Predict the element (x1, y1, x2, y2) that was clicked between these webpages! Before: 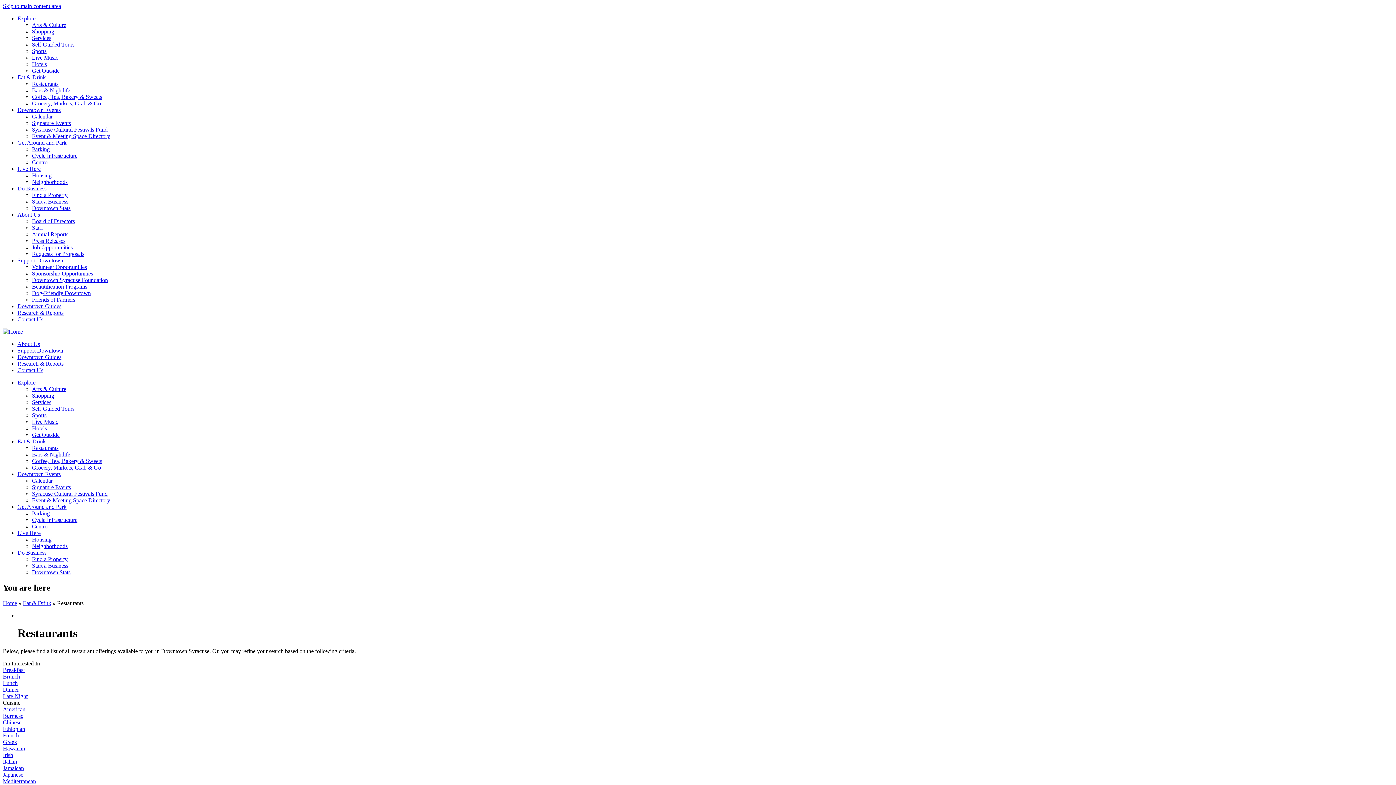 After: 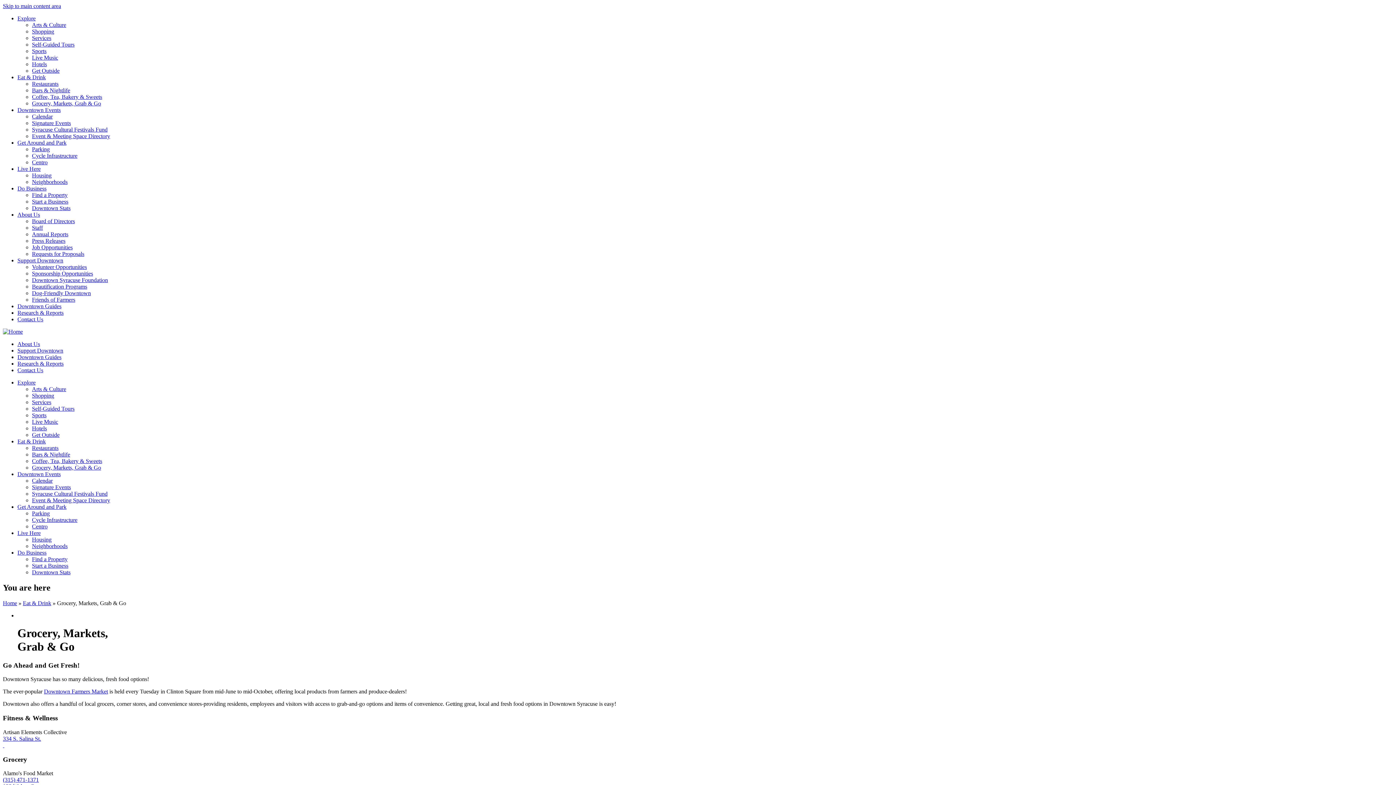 Action: label: Grocery, Markets, Grab & Go bbox: (32, 100, 101, 106)